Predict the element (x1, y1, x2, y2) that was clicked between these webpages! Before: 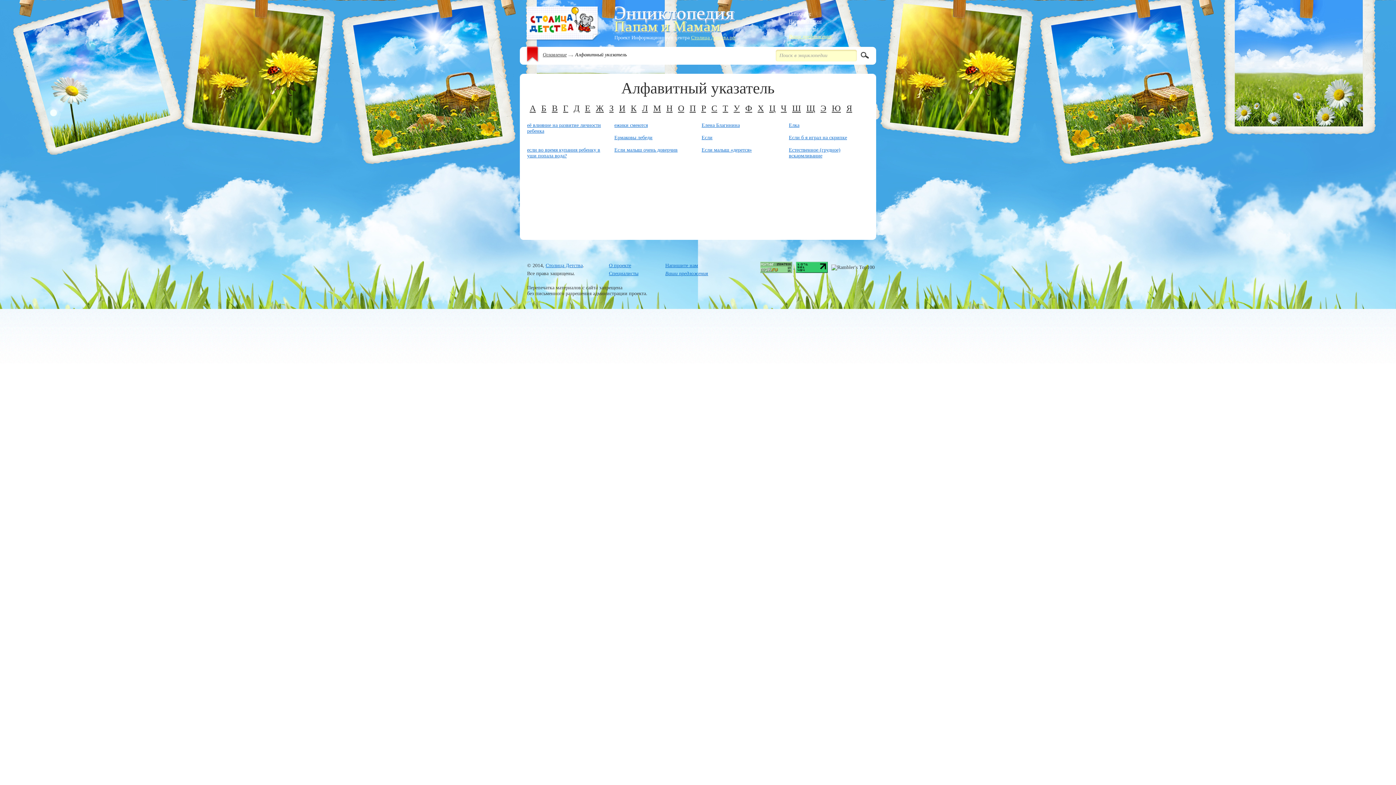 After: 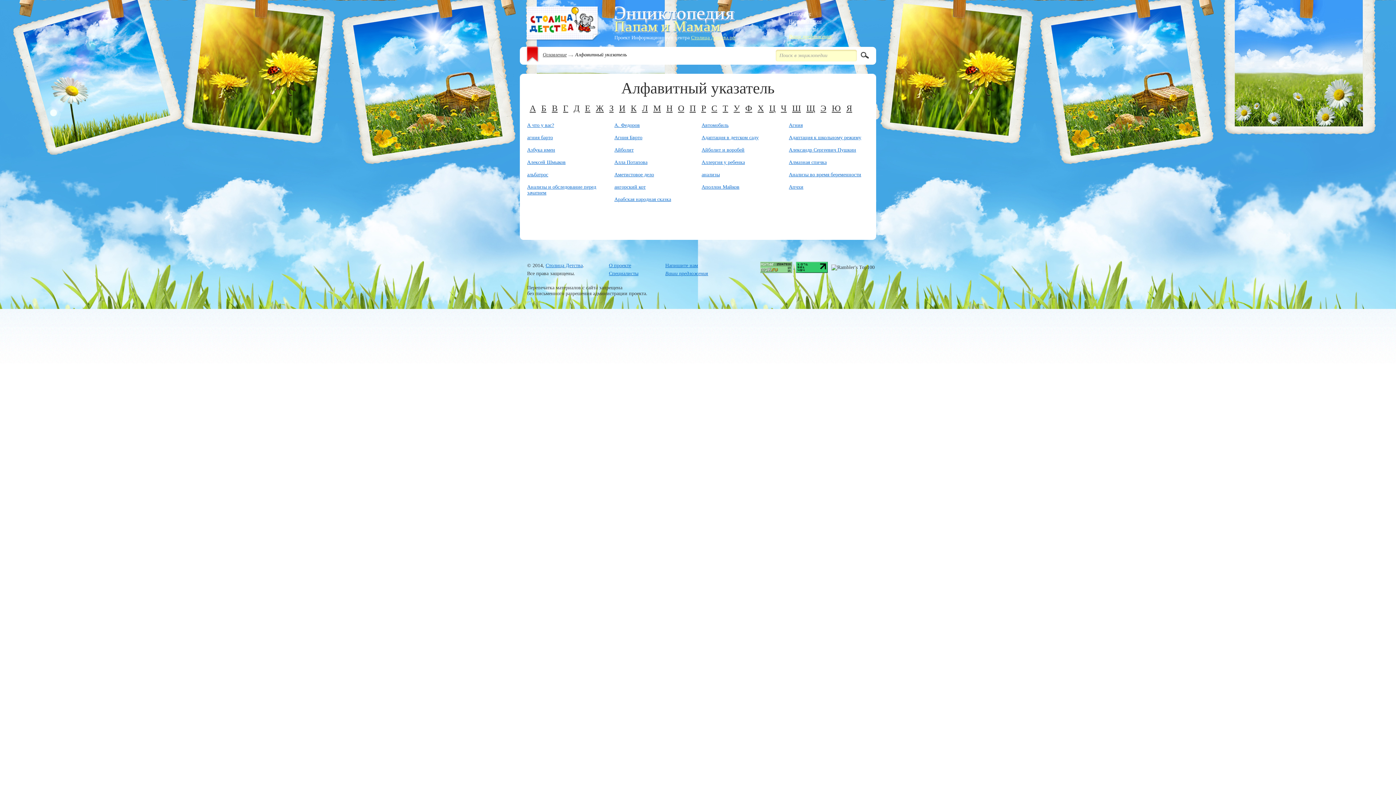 Action: label: А bbox: (527, 102, 538, 115)